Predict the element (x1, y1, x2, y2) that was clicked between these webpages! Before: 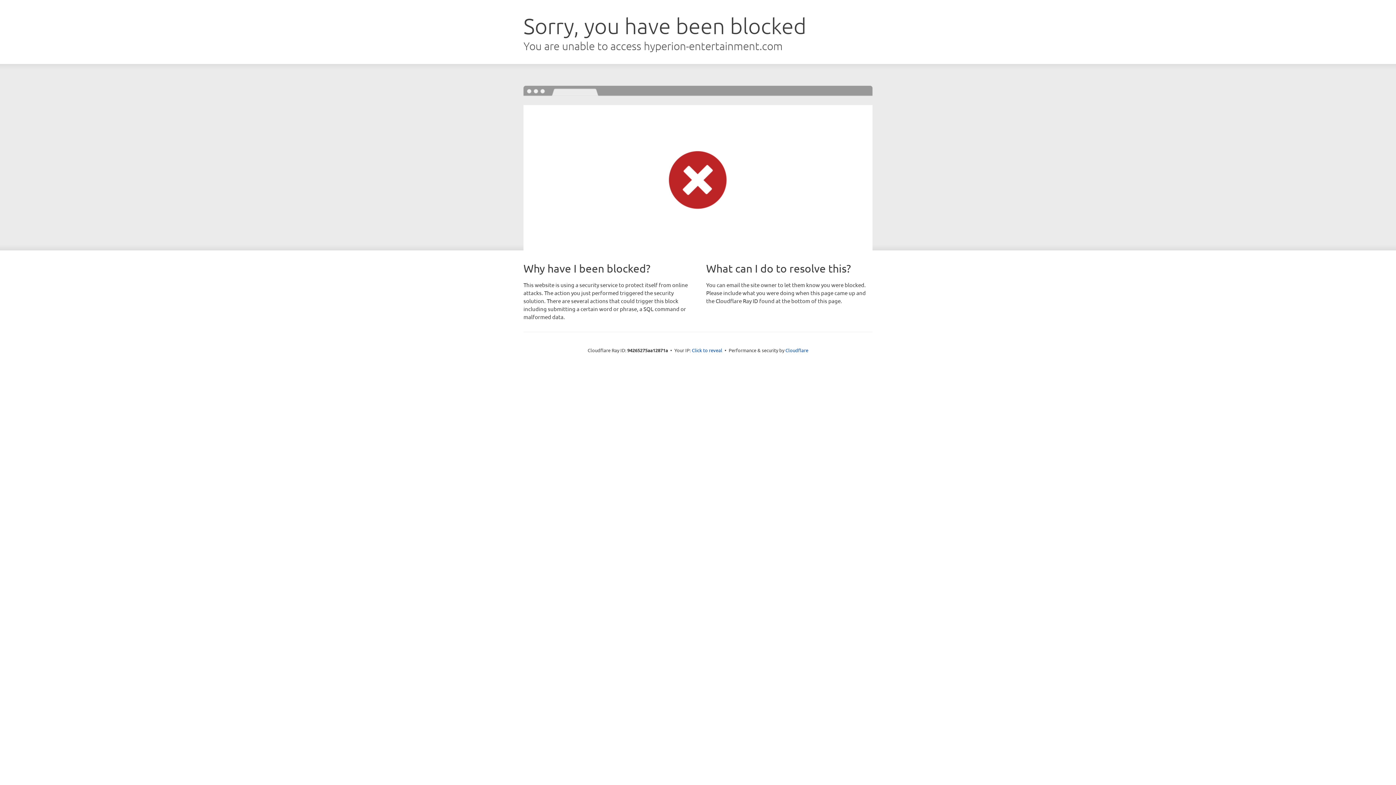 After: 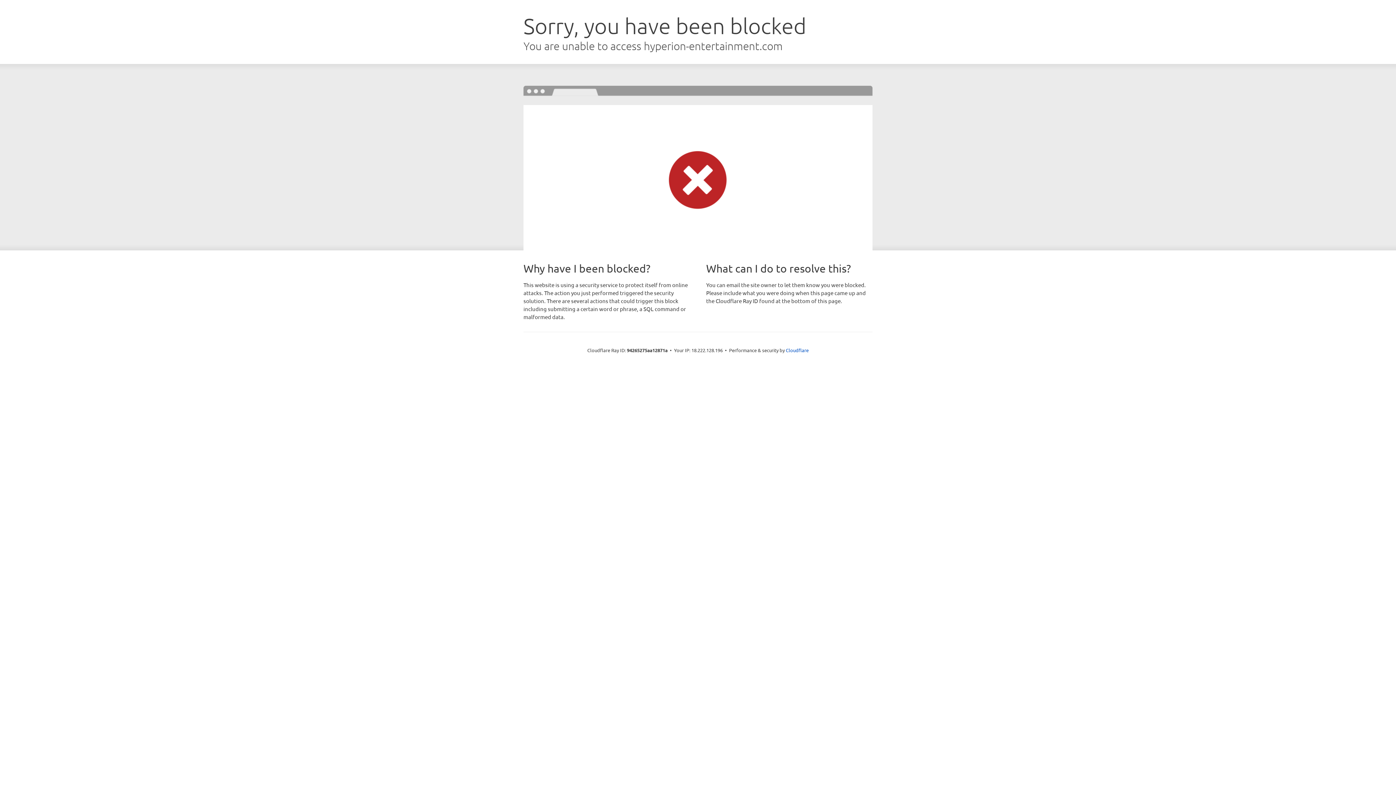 Action: label: Click to reveal bbox: (692, 346, 722, 353)